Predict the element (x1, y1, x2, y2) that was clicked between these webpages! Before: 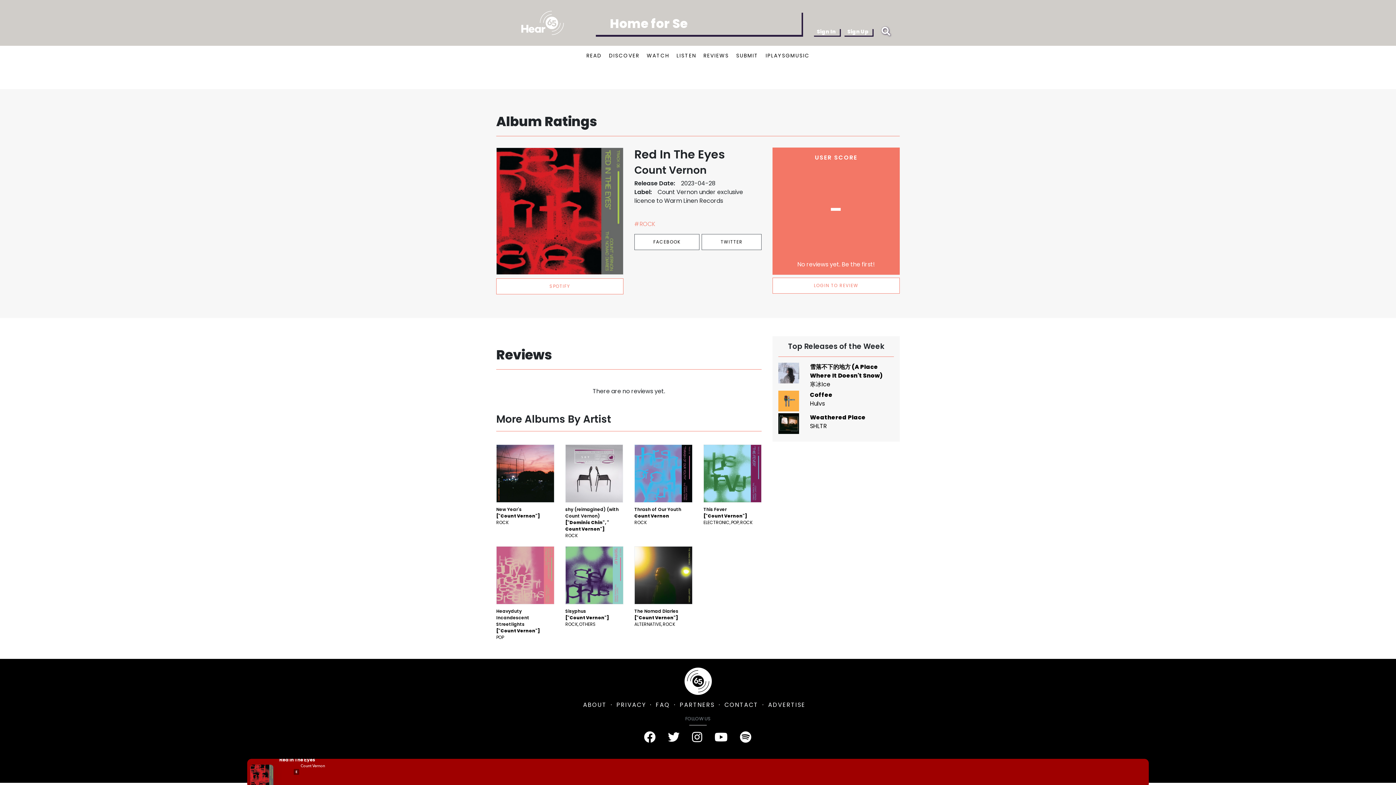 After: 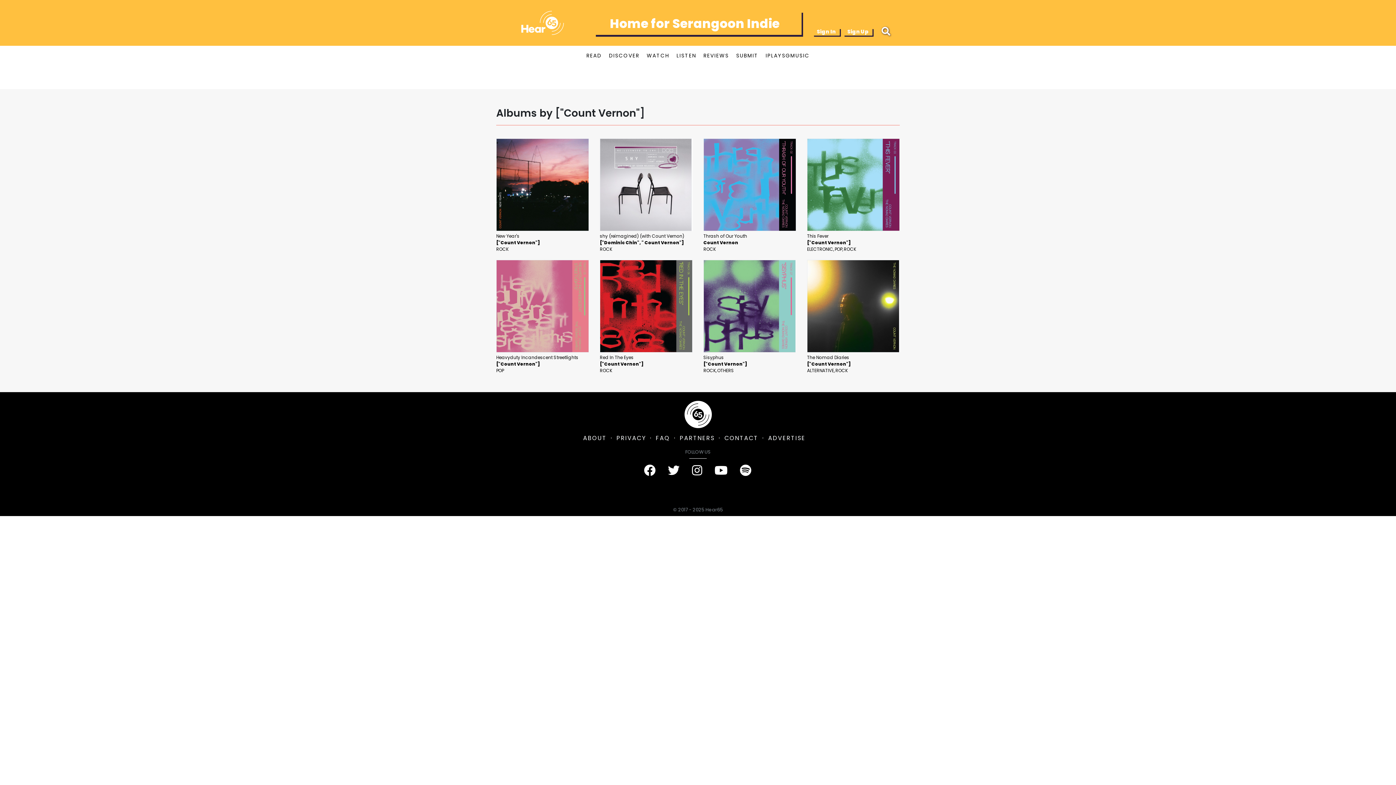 Action: bbox: (634, 614, 678, 621) label: ["Count Vernon"]